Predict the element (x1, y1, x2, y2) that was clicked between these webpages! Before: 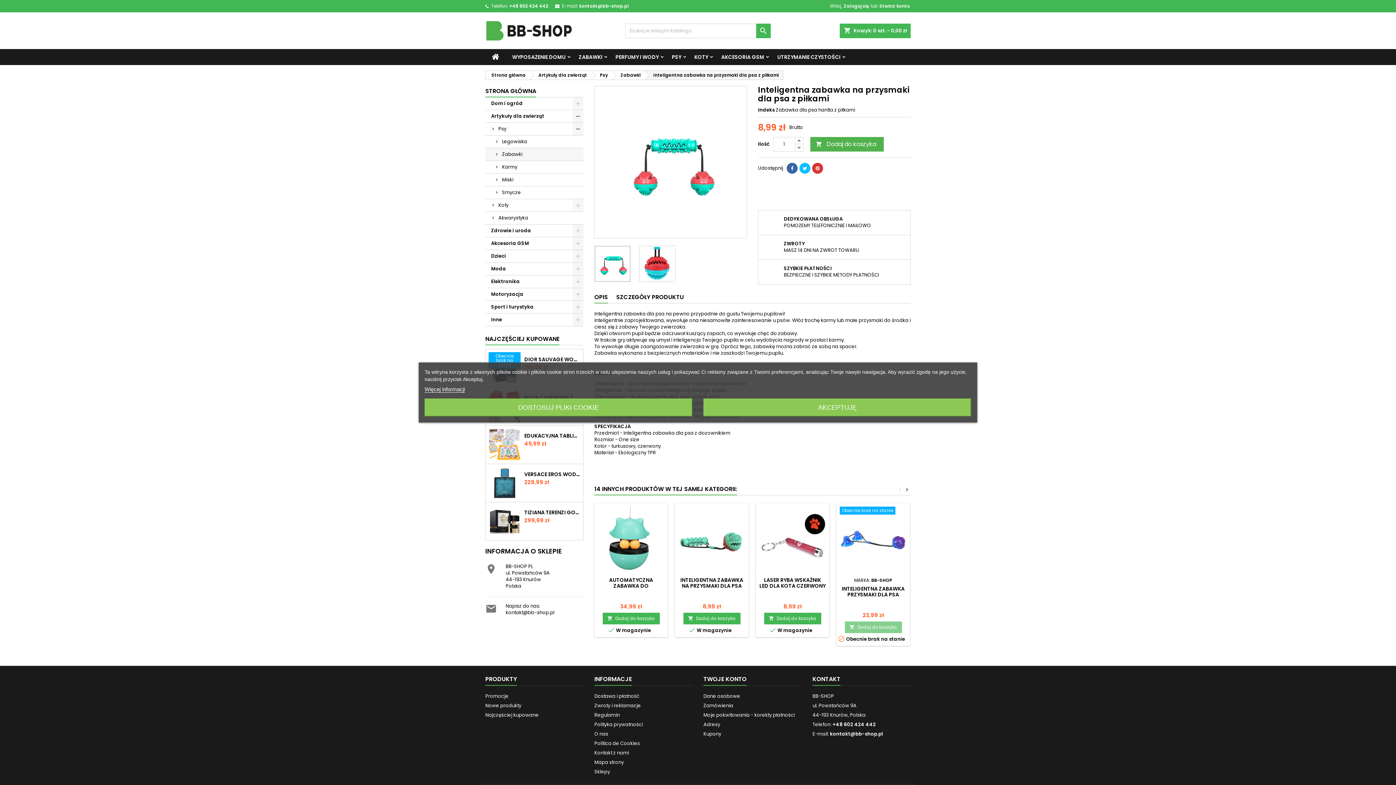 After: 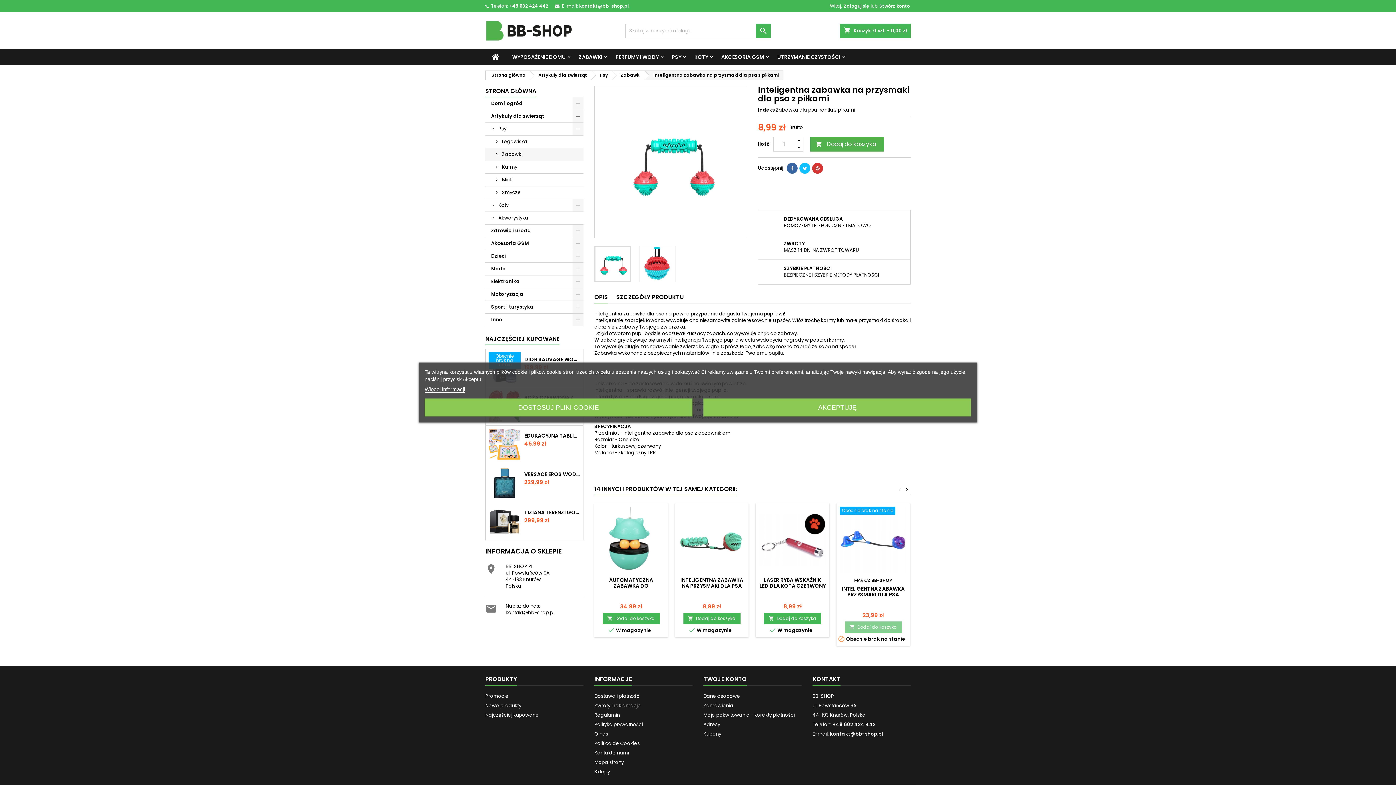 Action: label: Inteligentna zabawka na przysmaki dla psa z piłkami bbox: (645, 70, 783, 79)